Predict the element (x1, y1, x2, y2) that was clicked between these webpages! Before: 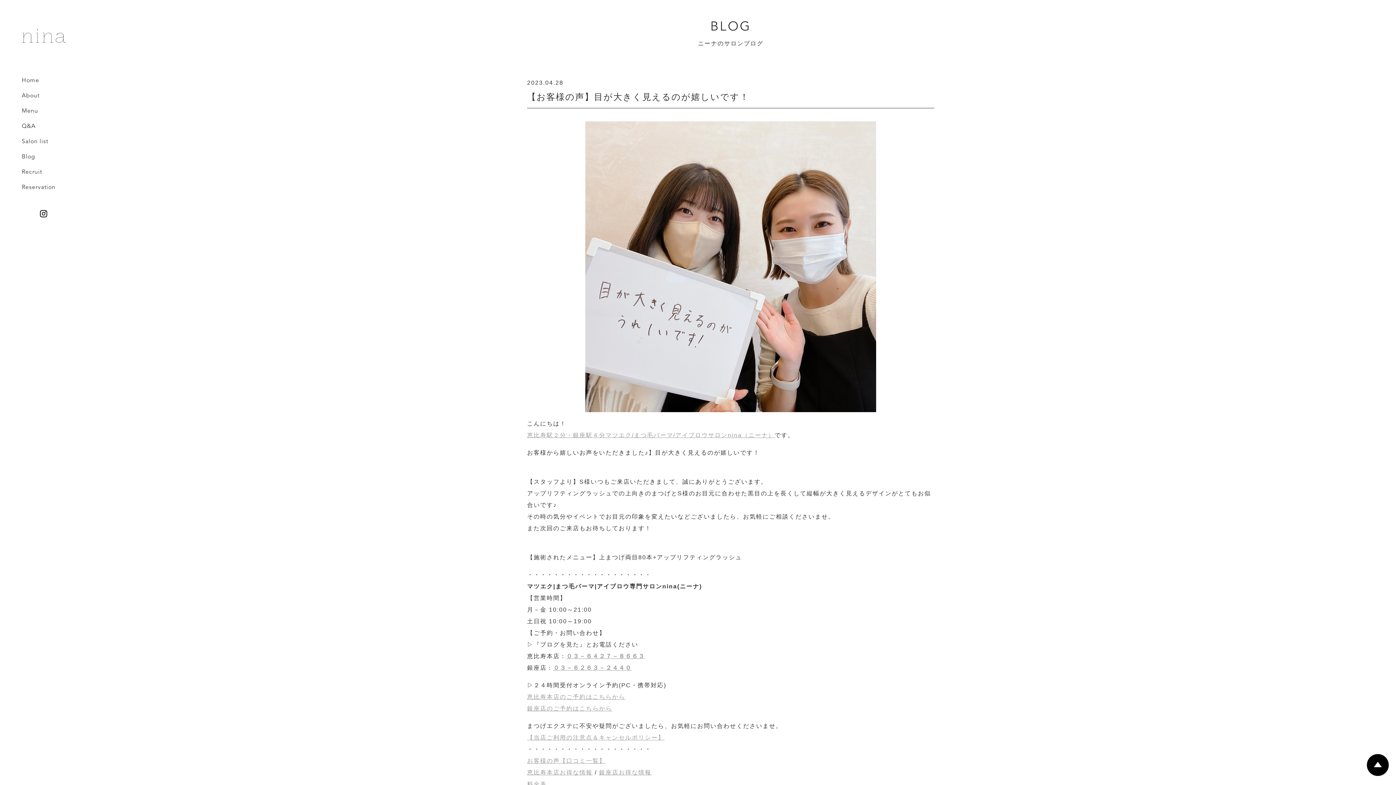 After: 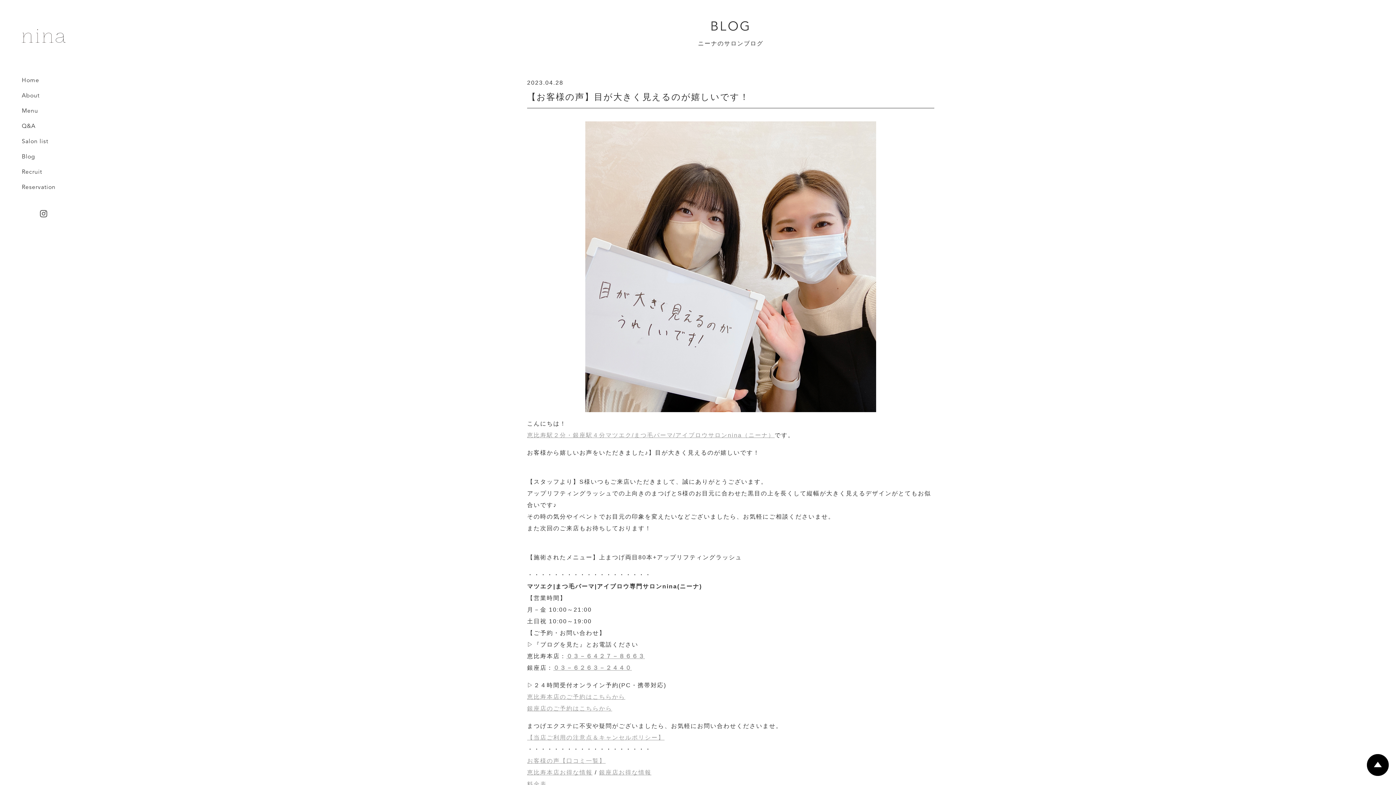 Action: bbox: (40, 205, 47, 217)